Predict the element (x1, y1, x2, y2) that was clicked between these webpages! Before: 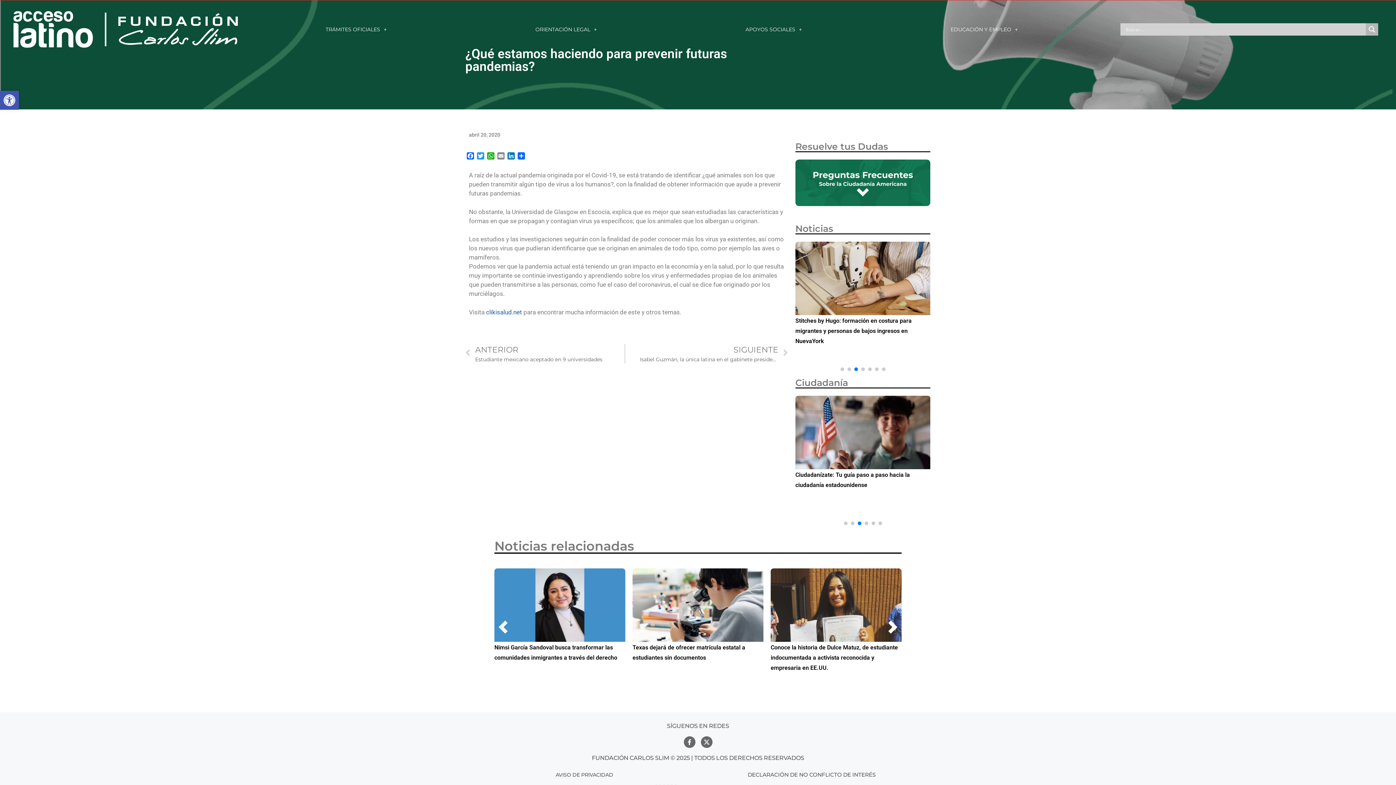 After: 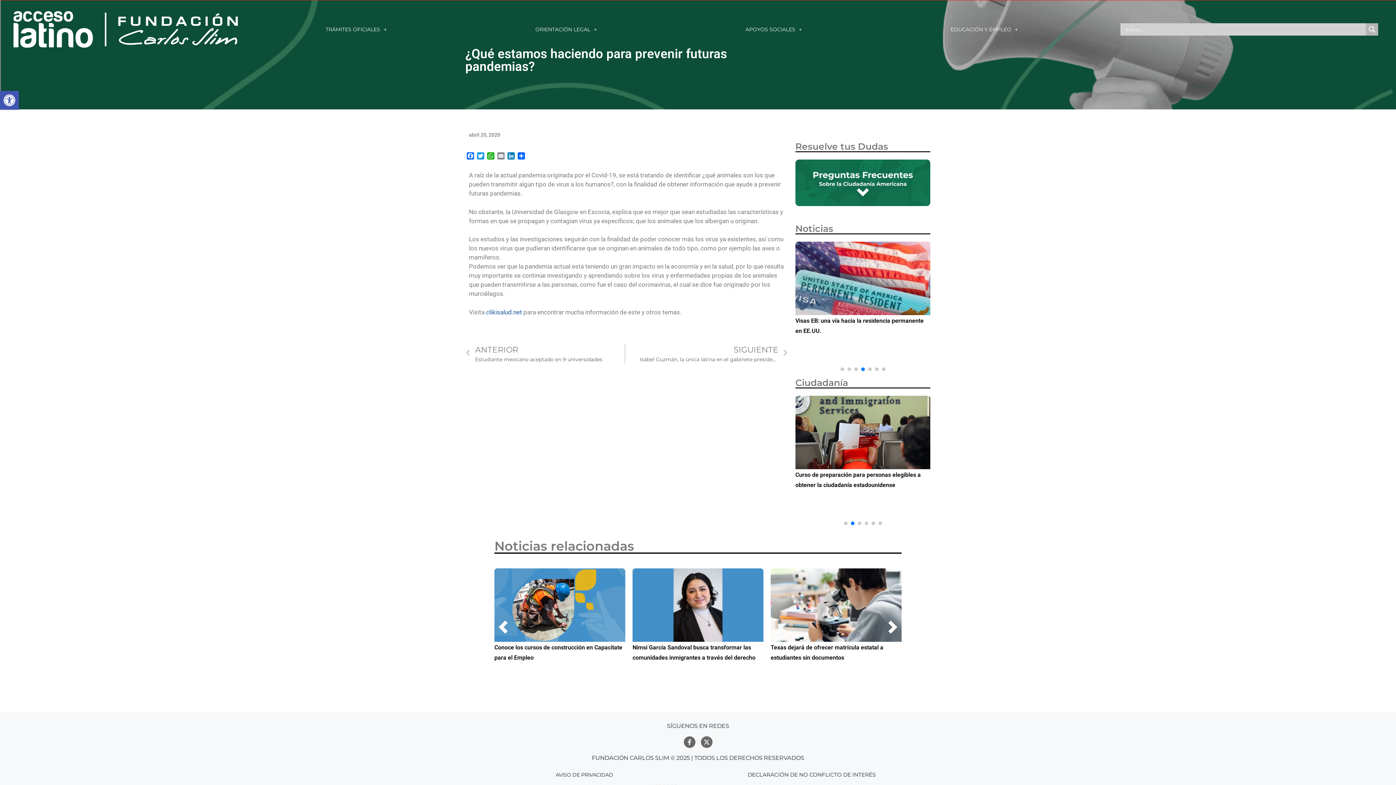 Action: label: Go to slide 4 bbox: (861, 367, 864, 371)